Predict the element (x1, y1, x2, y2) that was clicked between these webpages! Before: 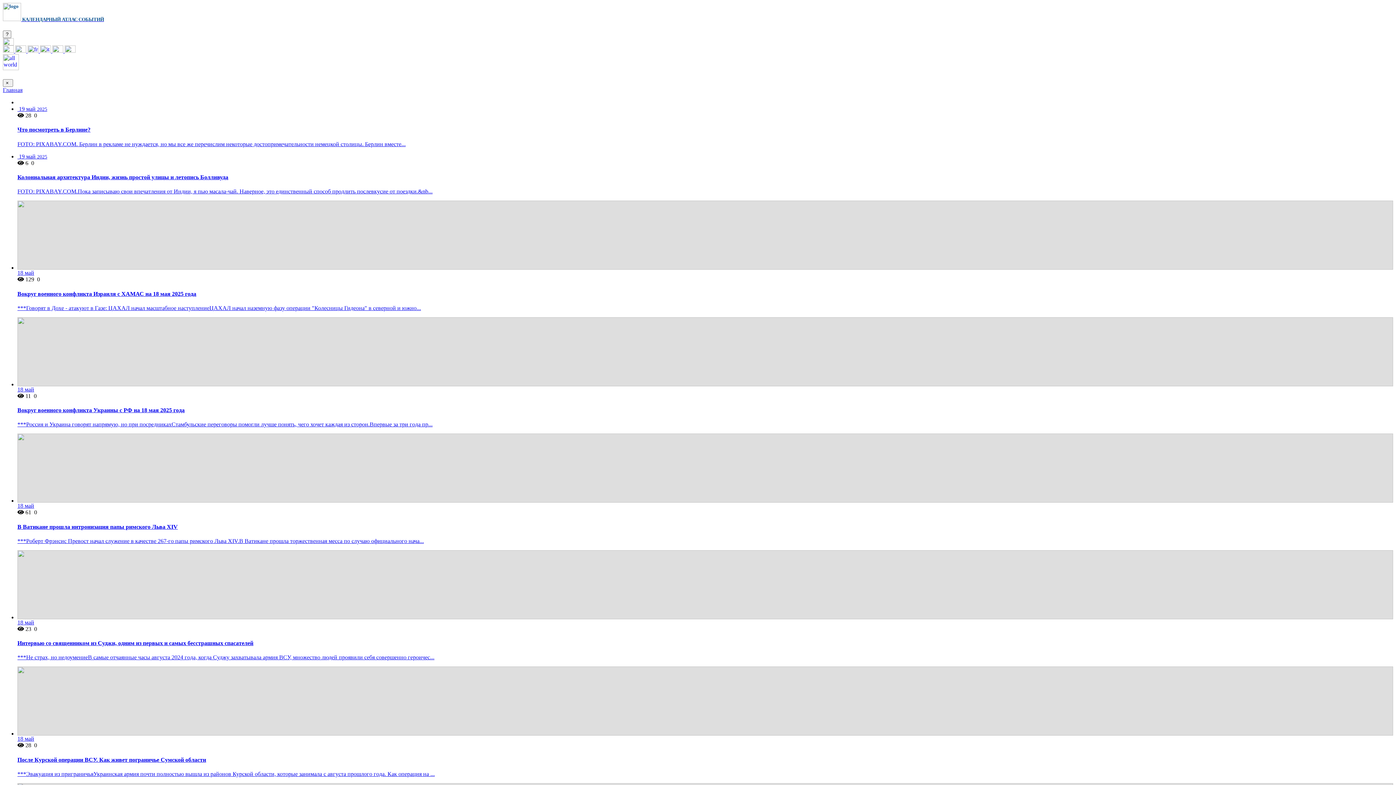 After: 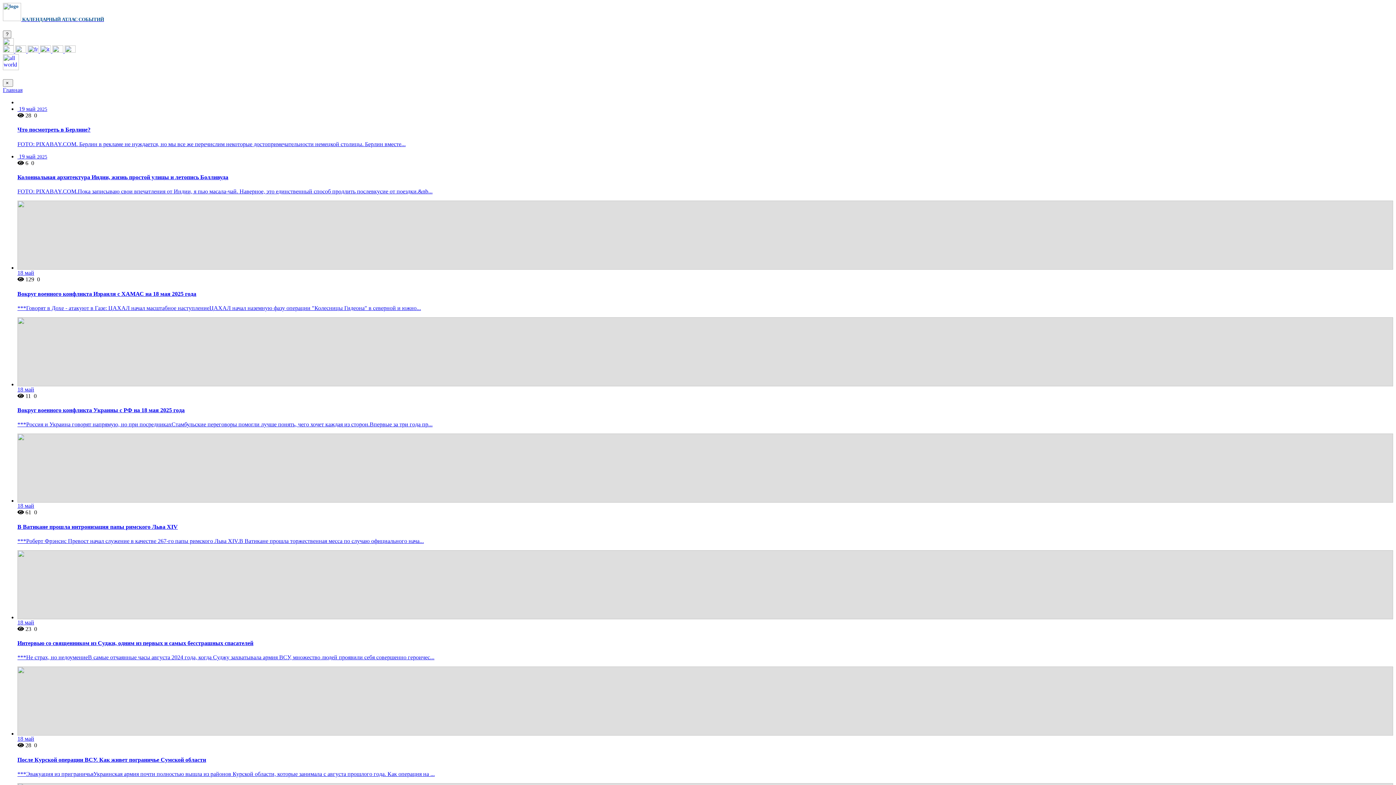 Action: label:  0 bbox: (32, 393, 36, 399)